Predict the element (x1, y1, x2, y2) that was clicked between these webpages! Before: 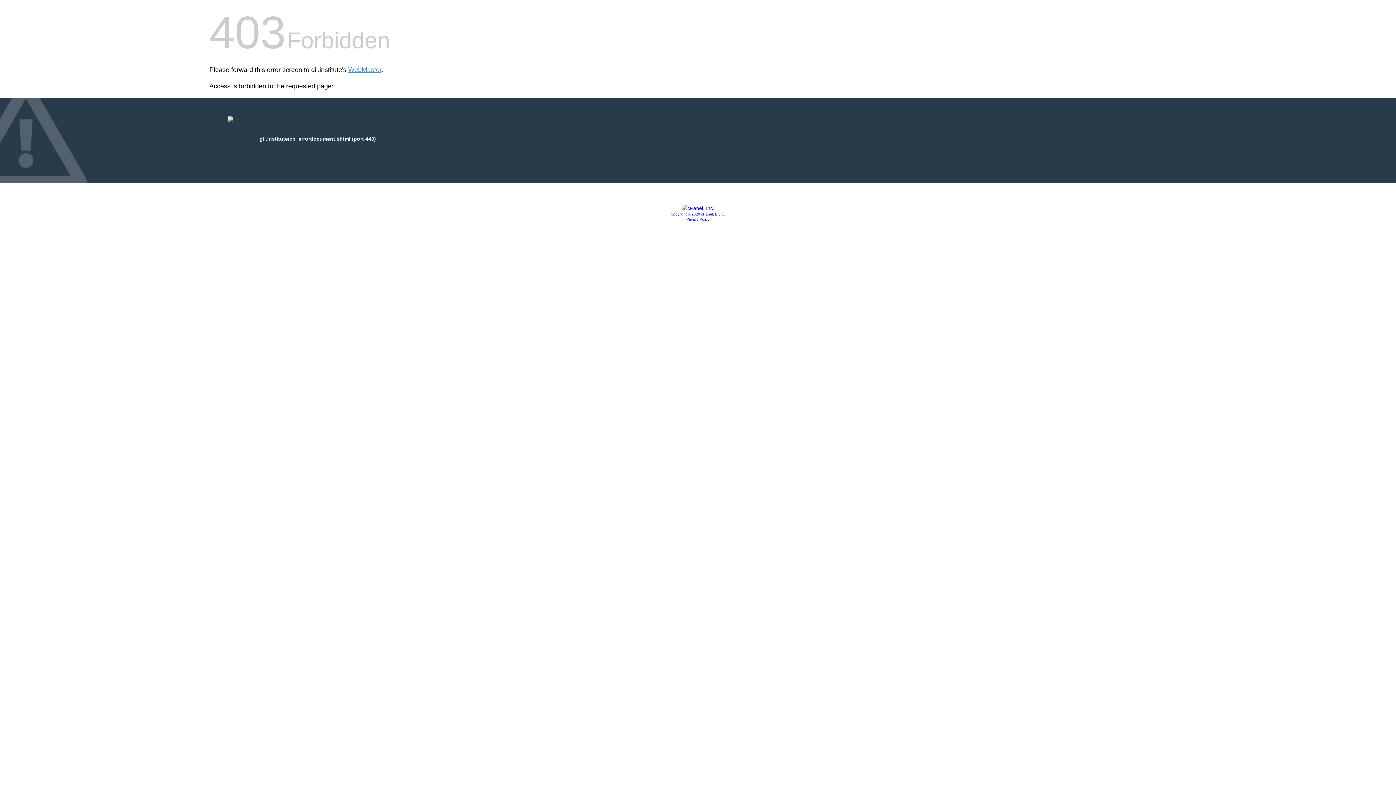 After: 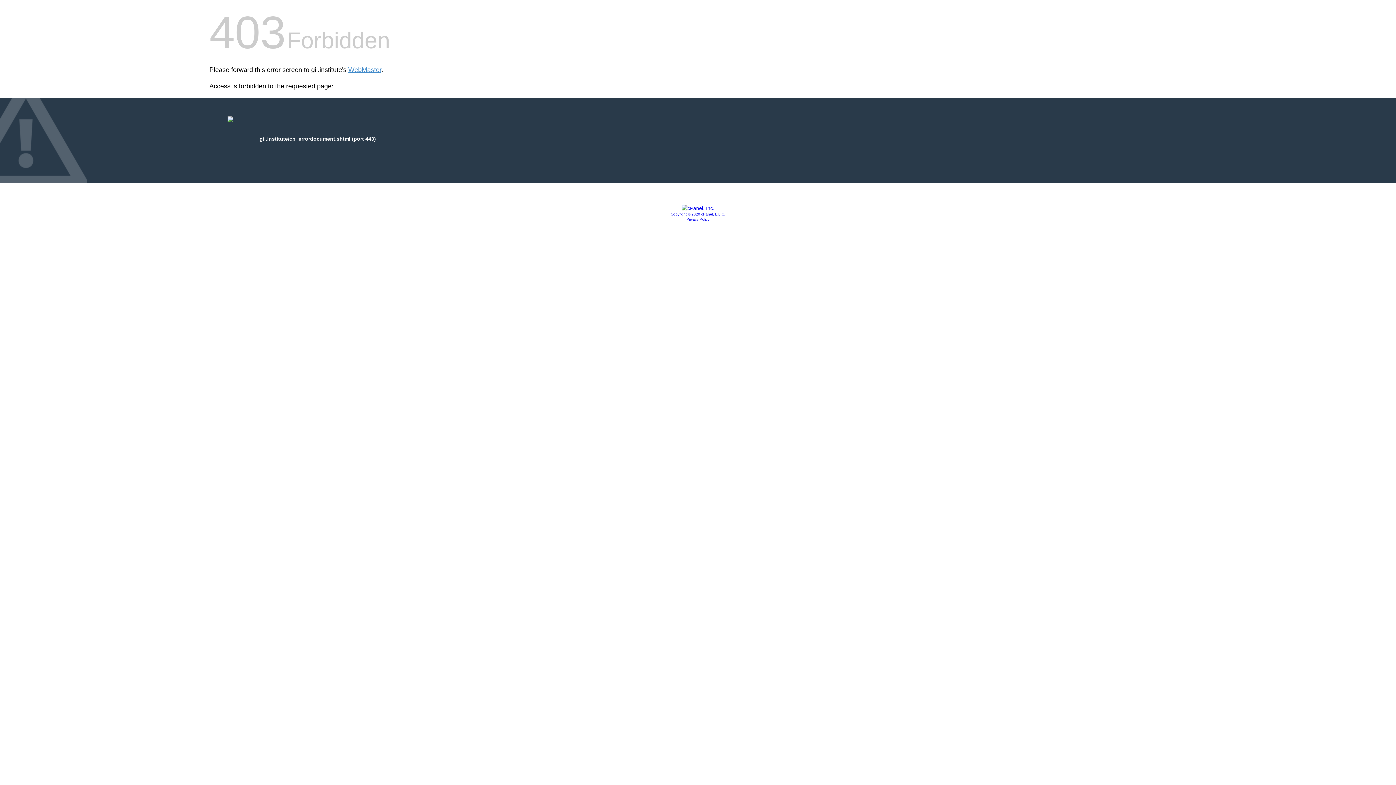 Action: bbox: (681, 205, 714, 211)